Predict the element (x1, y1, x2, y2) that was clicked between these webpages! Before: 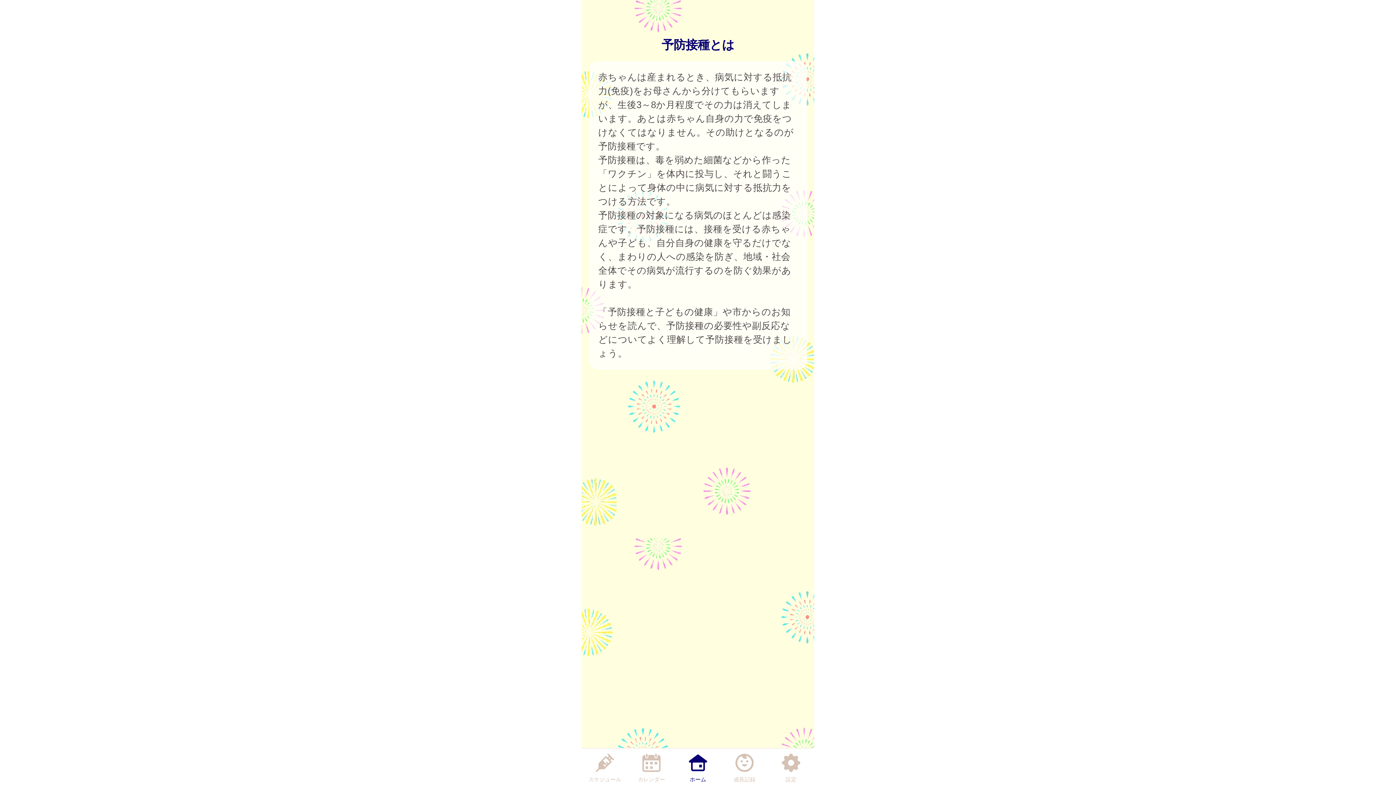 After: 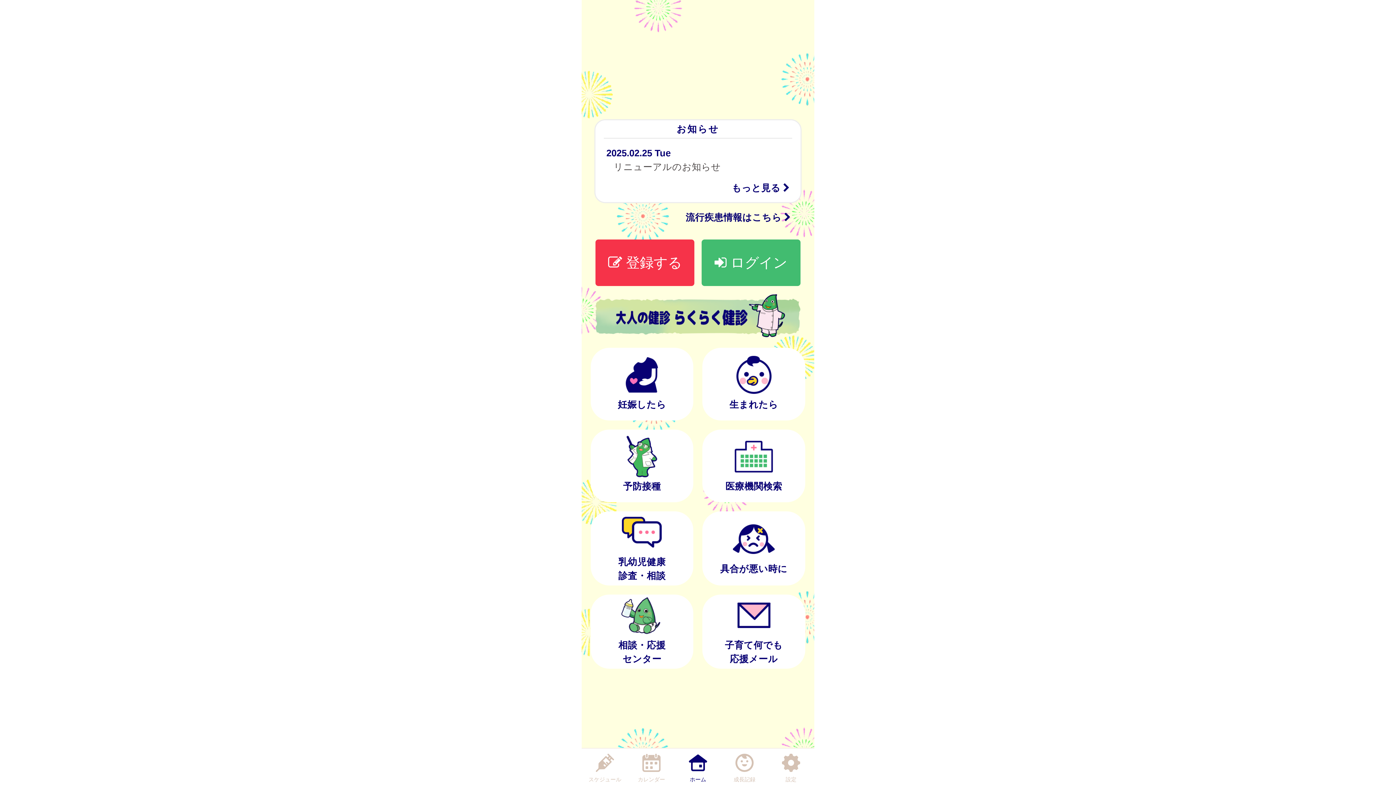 Action: label: ホーム bbox: (680, 750, 716, 784)